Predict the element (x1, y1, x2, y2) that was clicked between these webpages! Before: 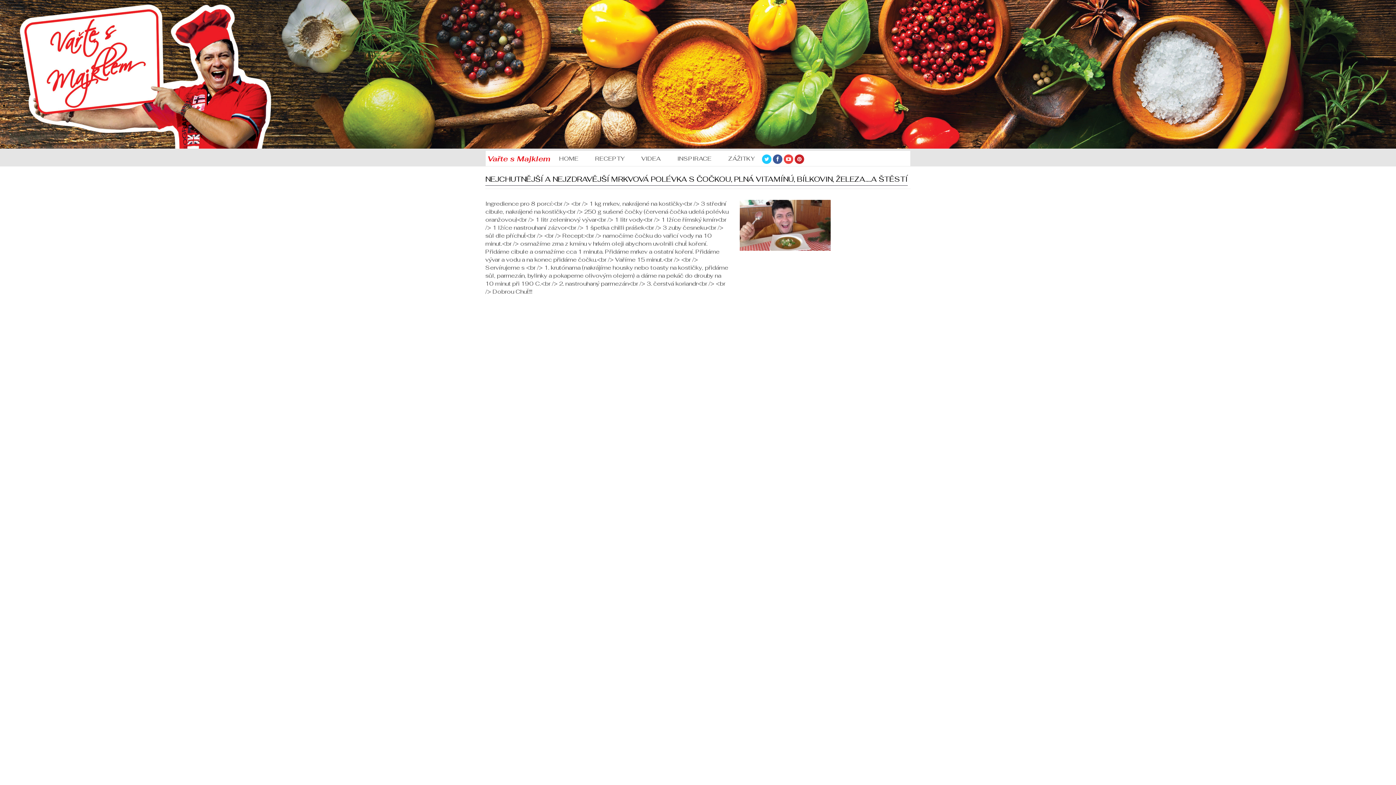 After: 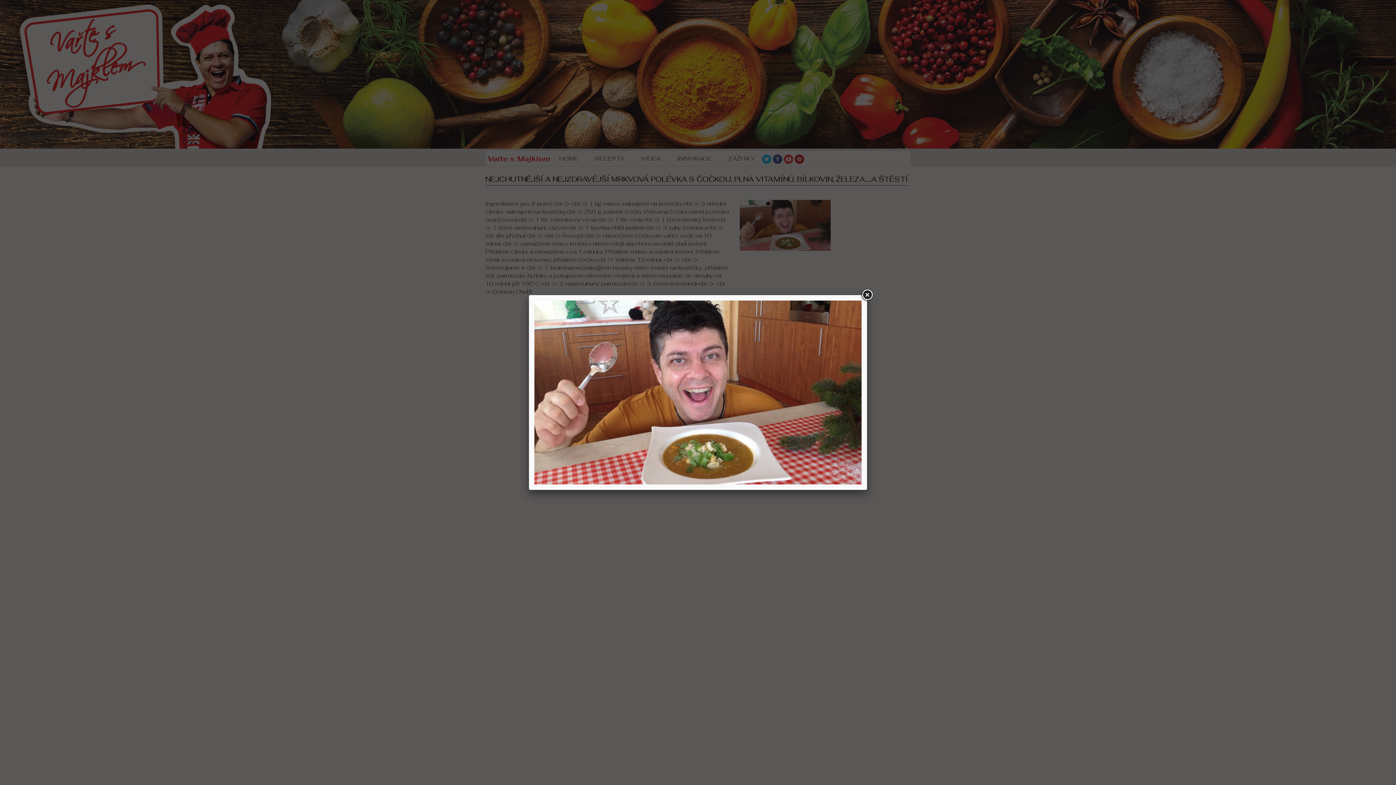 Action: bbox: (740, 199, 910, 250)